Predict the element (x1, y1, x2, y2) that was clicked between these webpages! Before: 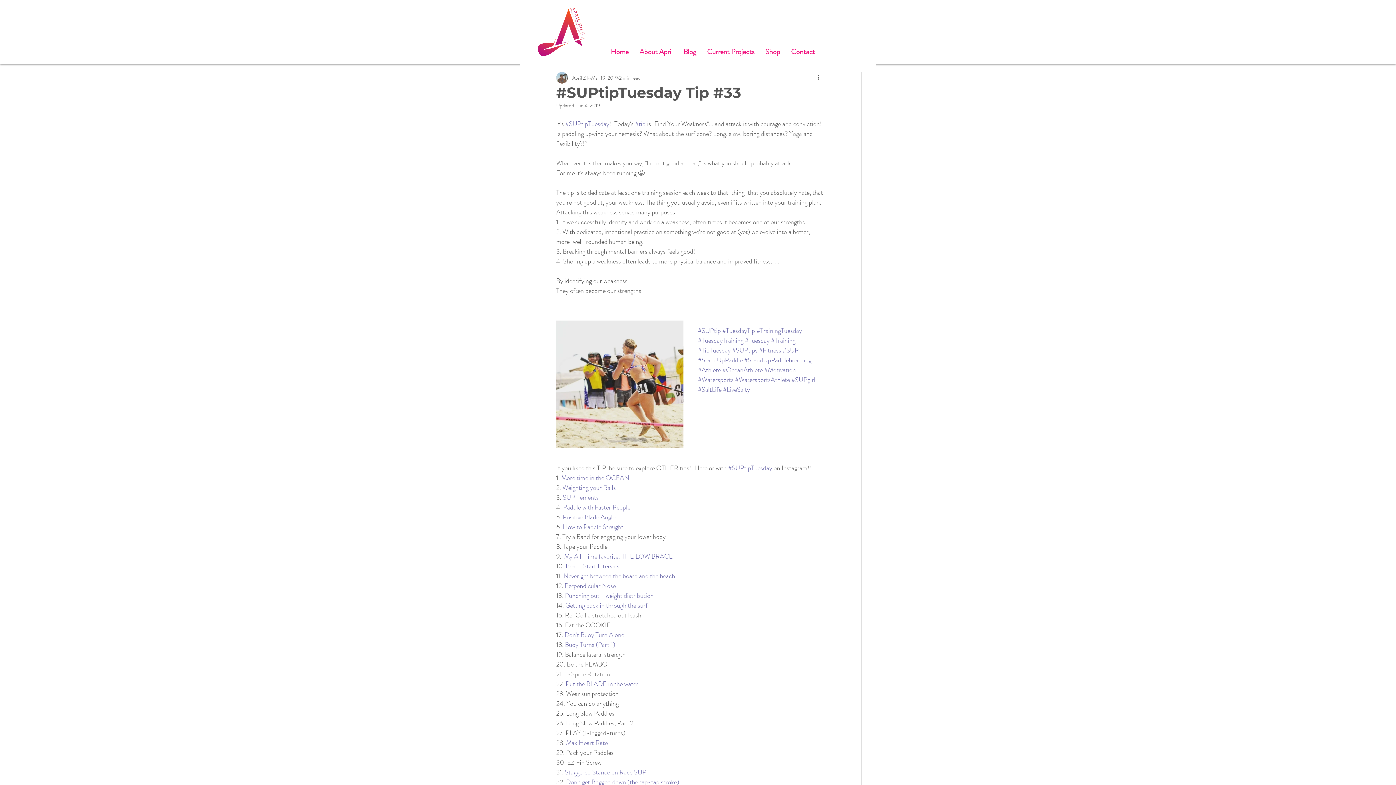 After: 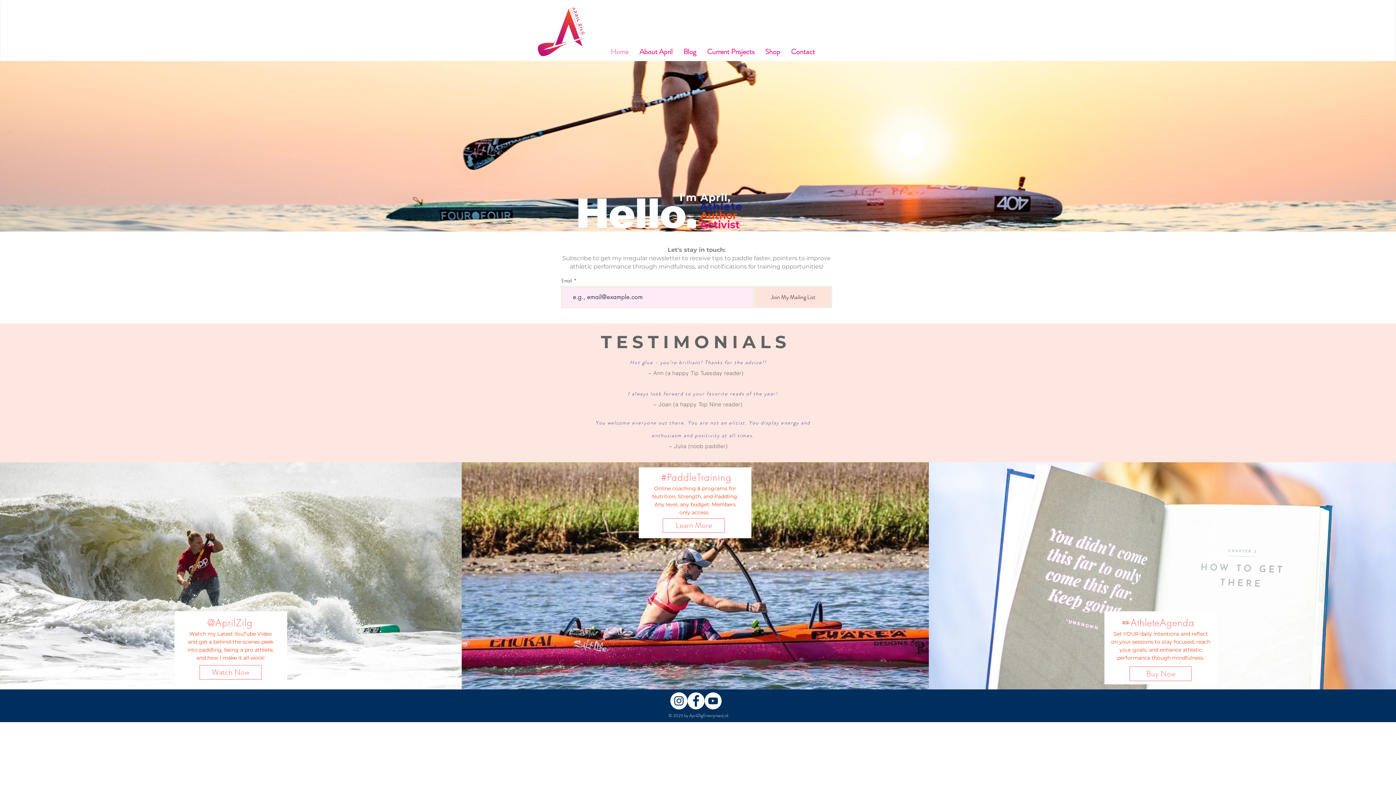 Action: bbox: (605, 46, 634, 57) label: Home